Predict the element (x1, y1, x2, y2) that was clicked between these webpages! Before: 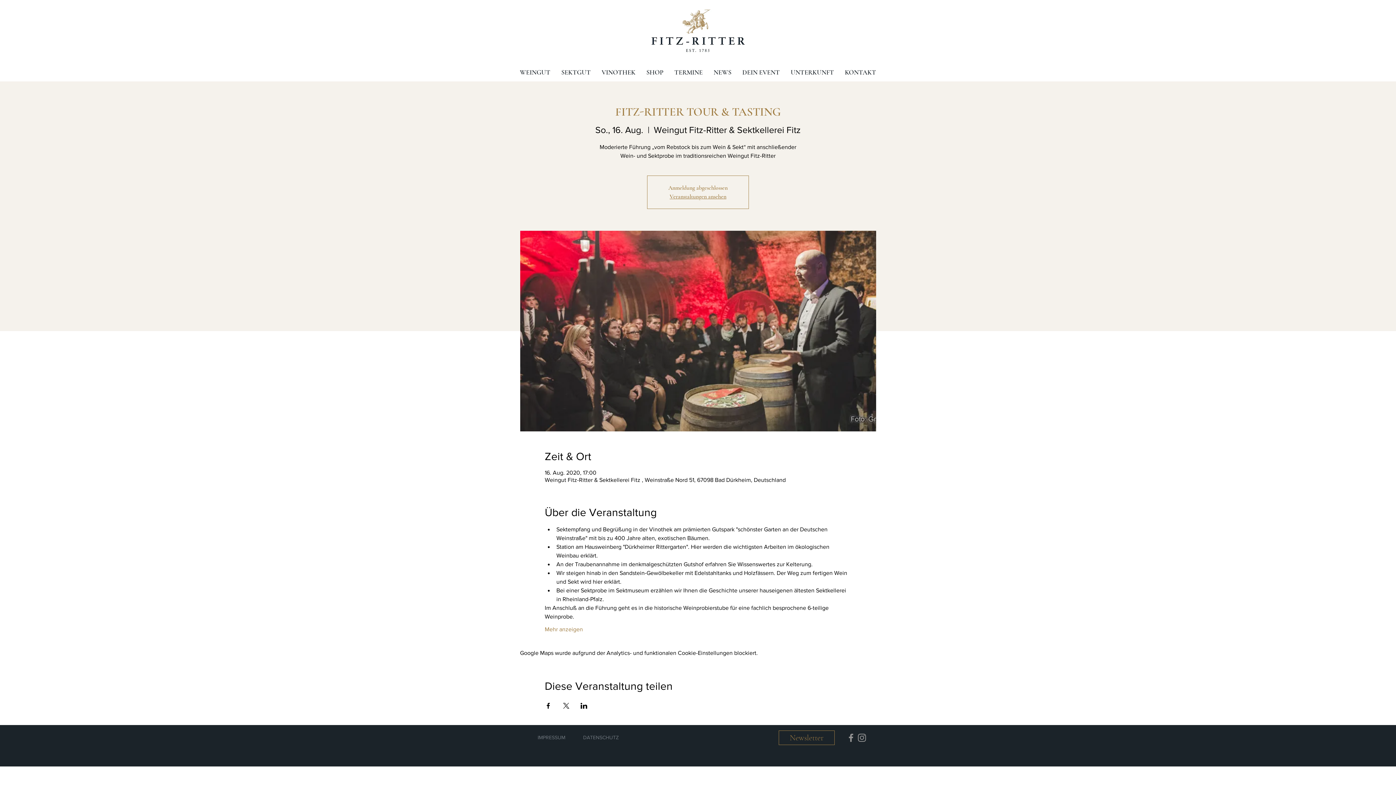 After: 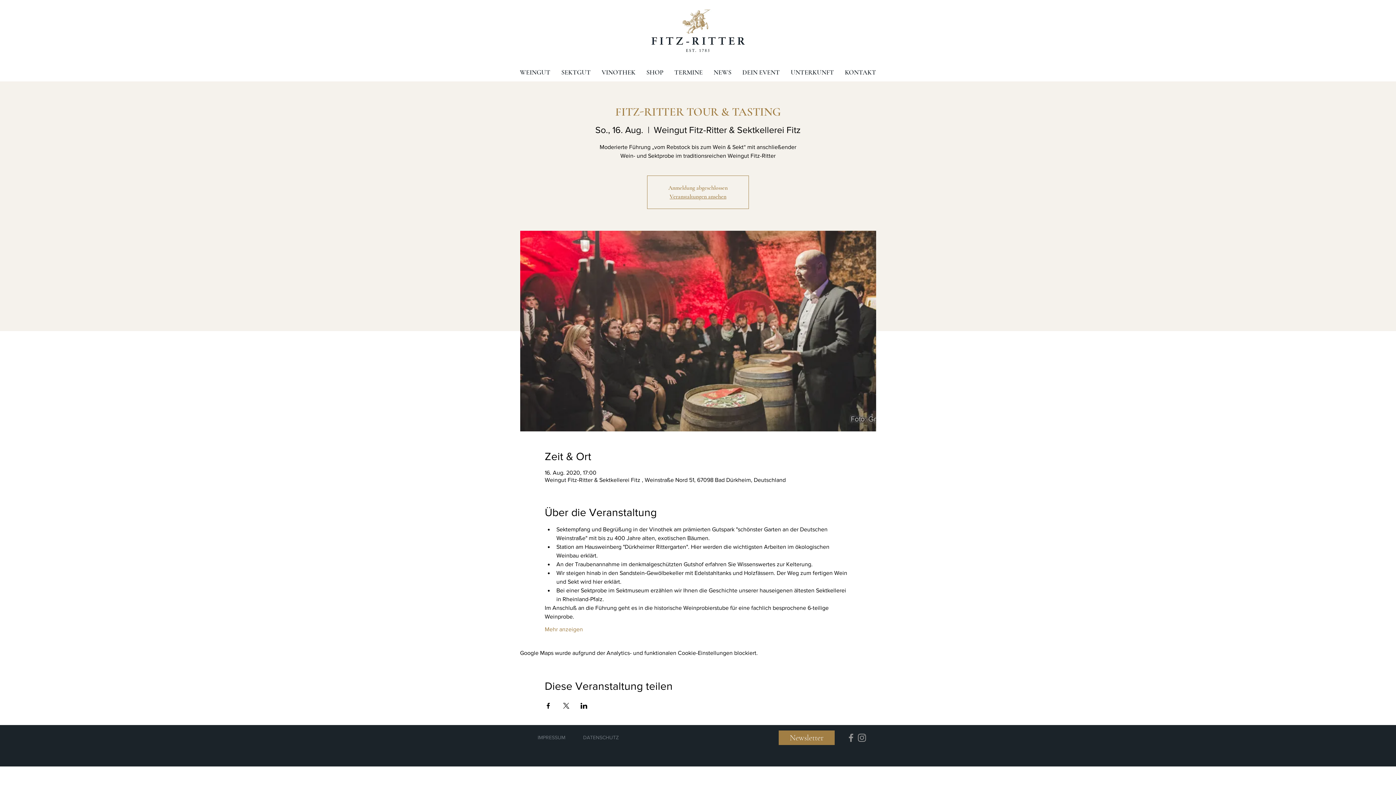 Action: label: Newsletter bbox: (778, 730, 834, 745)